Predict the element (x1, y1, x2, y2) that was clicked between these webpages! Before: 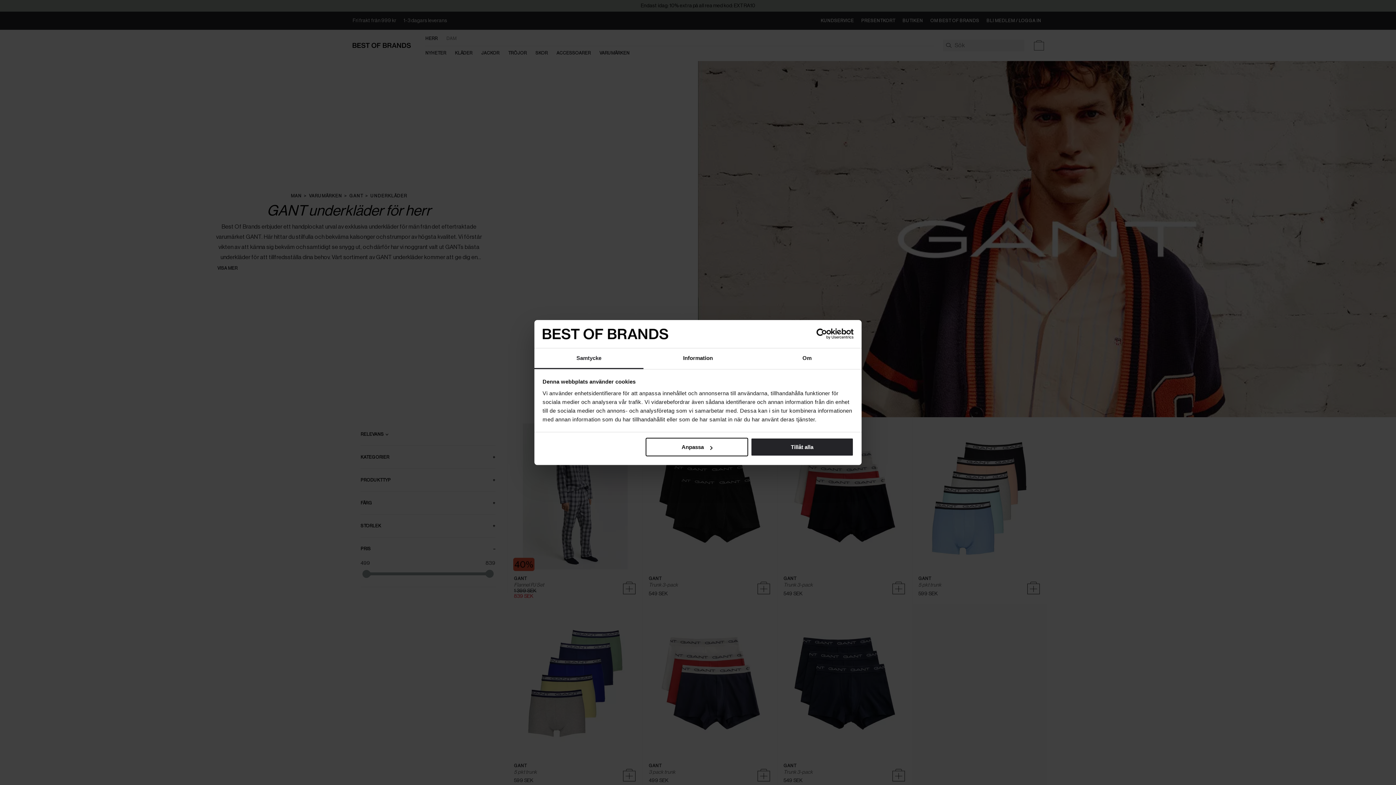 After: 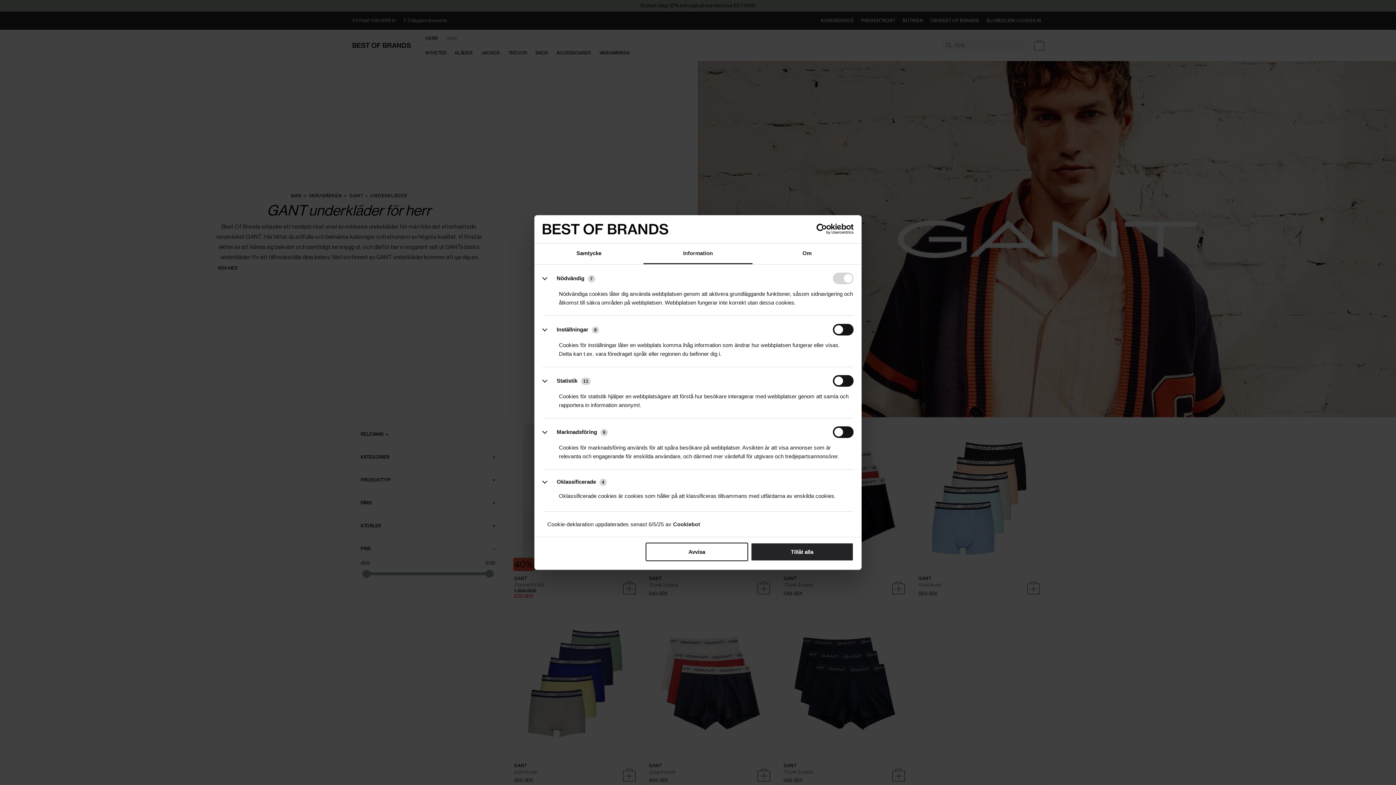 Action: label: Anpassa bbox: (645, 438, 748, 456)